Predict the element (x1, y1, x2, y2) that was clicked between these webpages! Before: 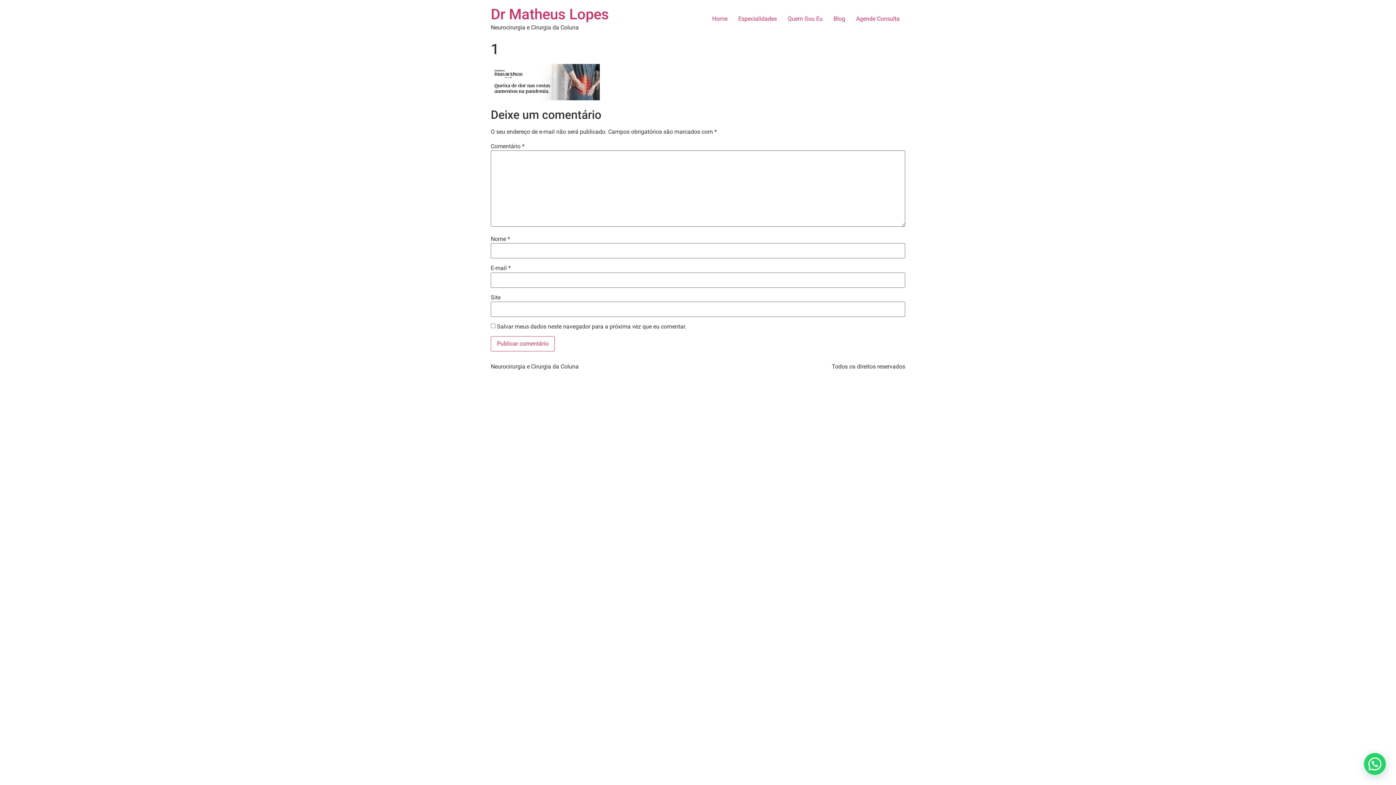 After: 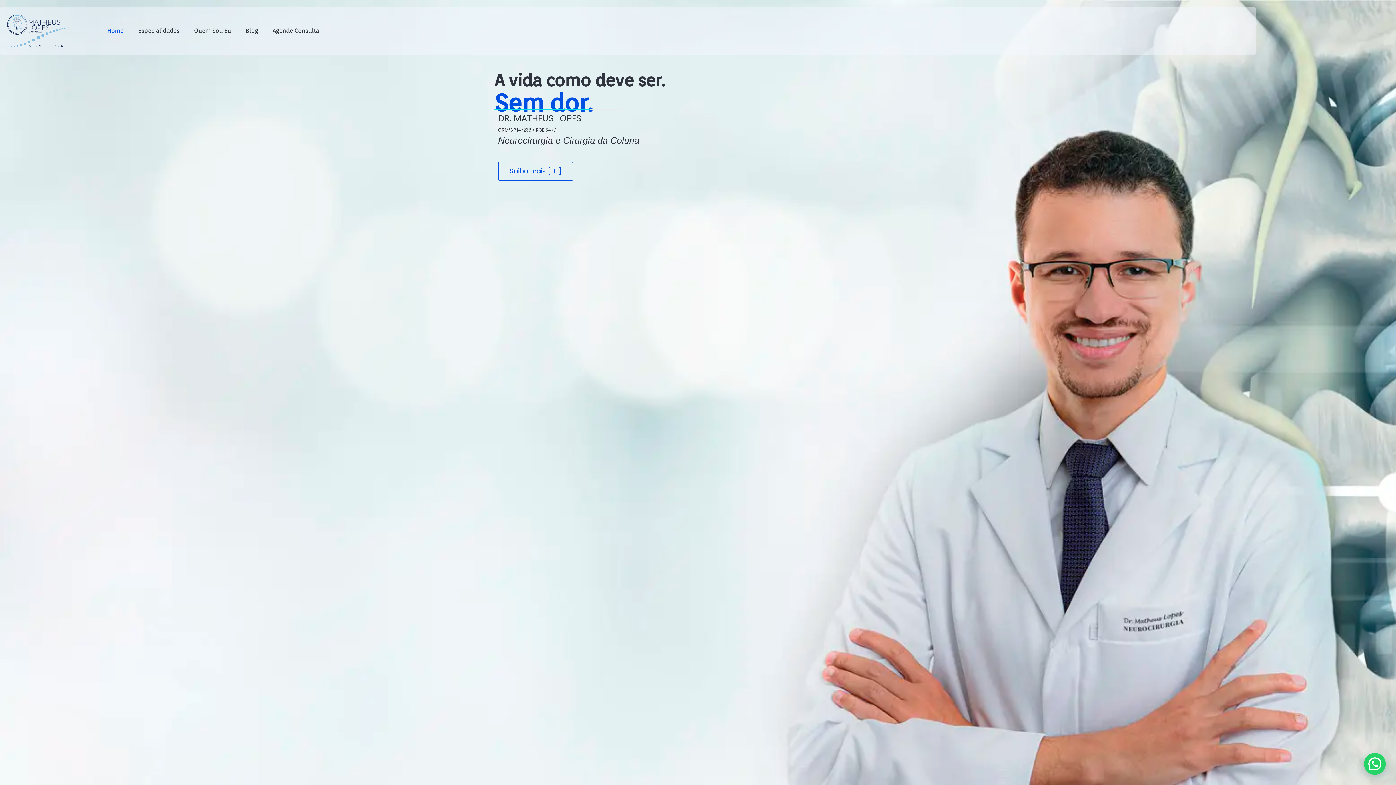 Action: label: Home bbox: (706, 11, 733, 26)